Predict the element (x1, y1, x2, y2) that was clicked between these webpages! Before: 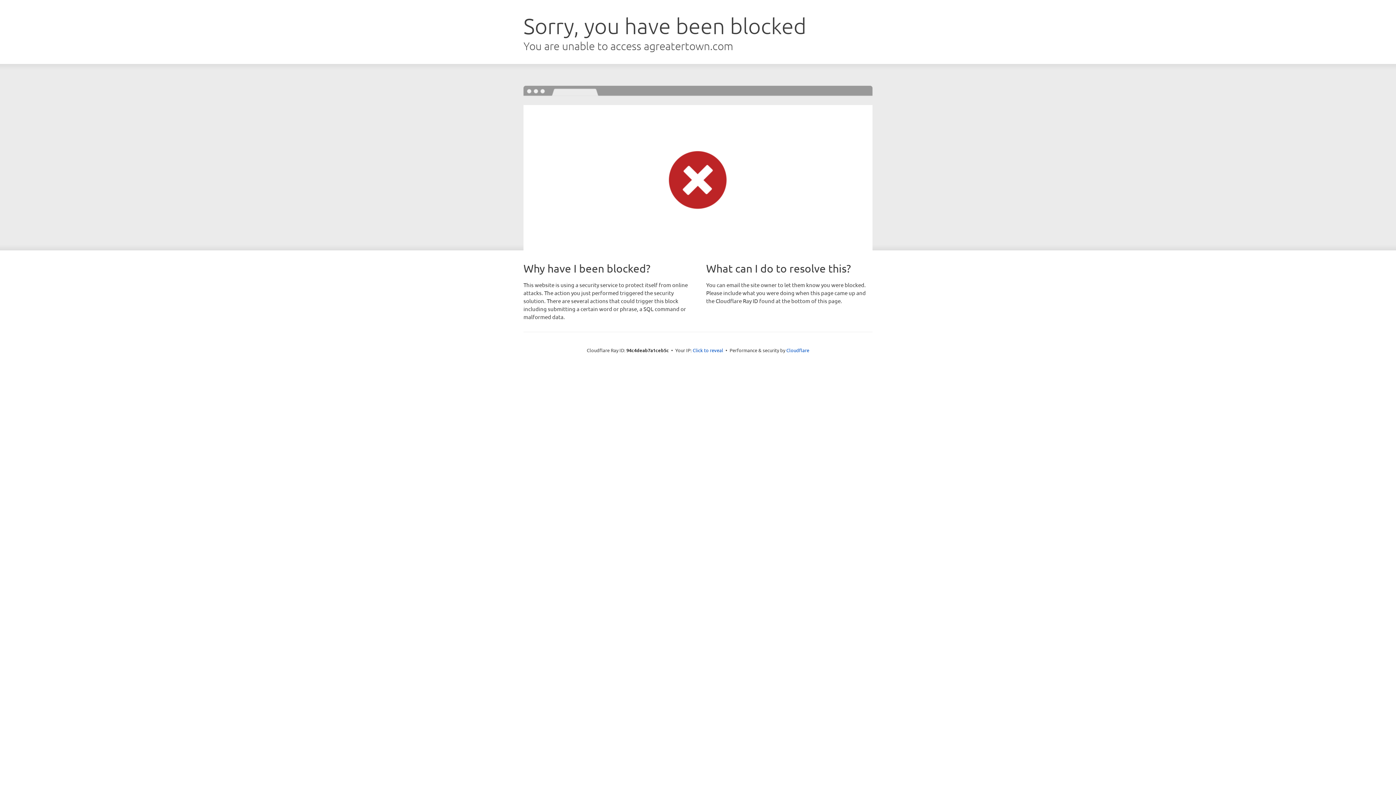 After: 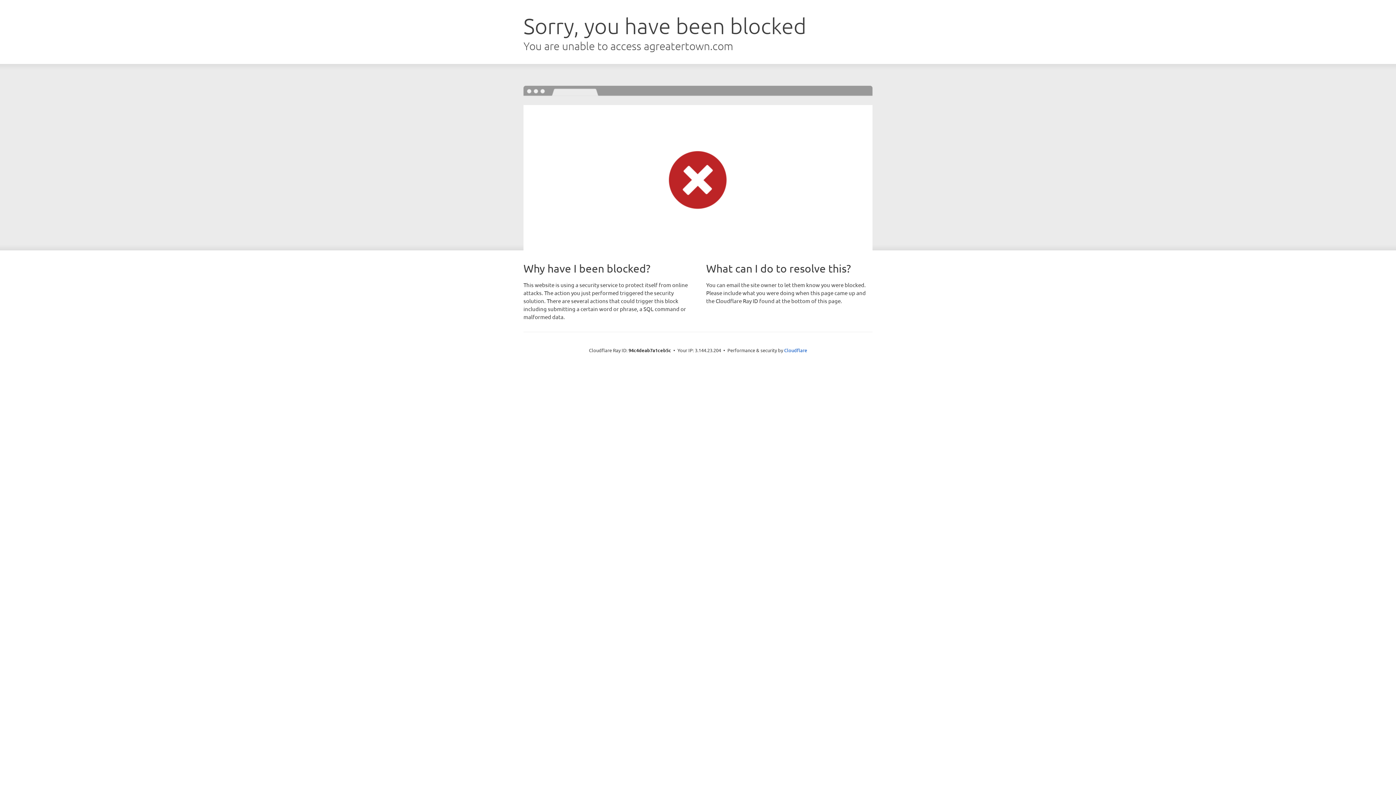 Action: label: Click to reveal bbox: (692, 346, 723, 353)